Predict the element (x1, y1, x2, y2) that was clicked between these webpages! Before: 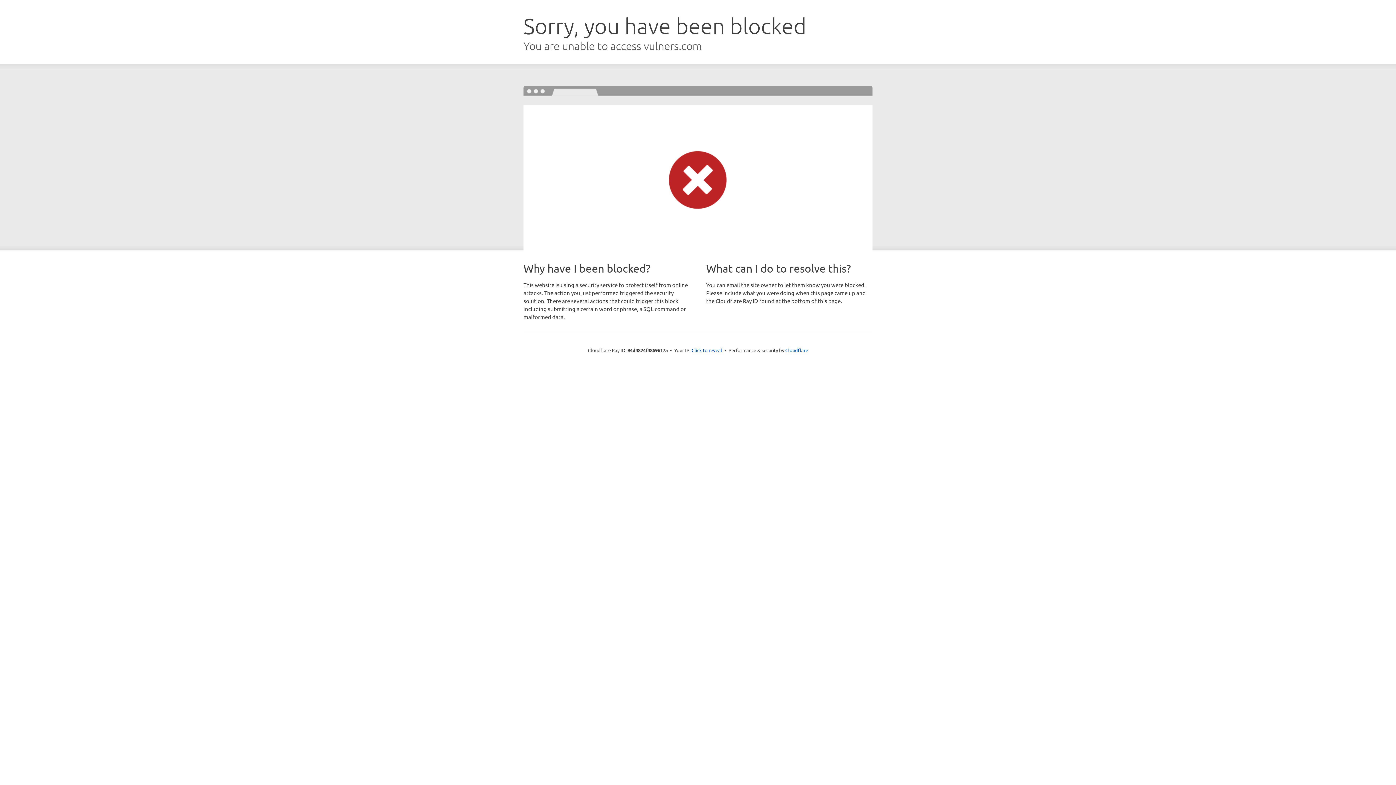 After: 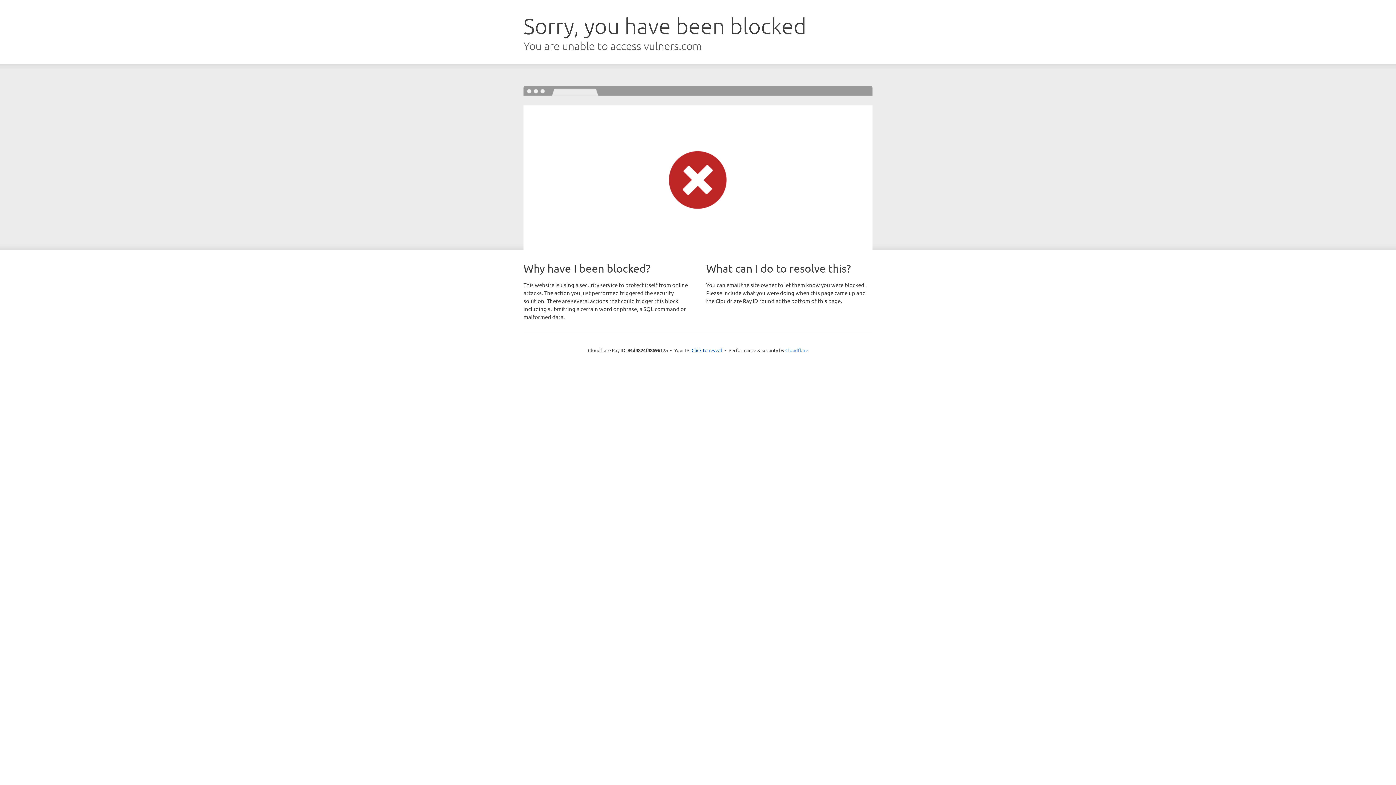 Action: label: Cloudflare bbox: (785, 347, 808, 353)